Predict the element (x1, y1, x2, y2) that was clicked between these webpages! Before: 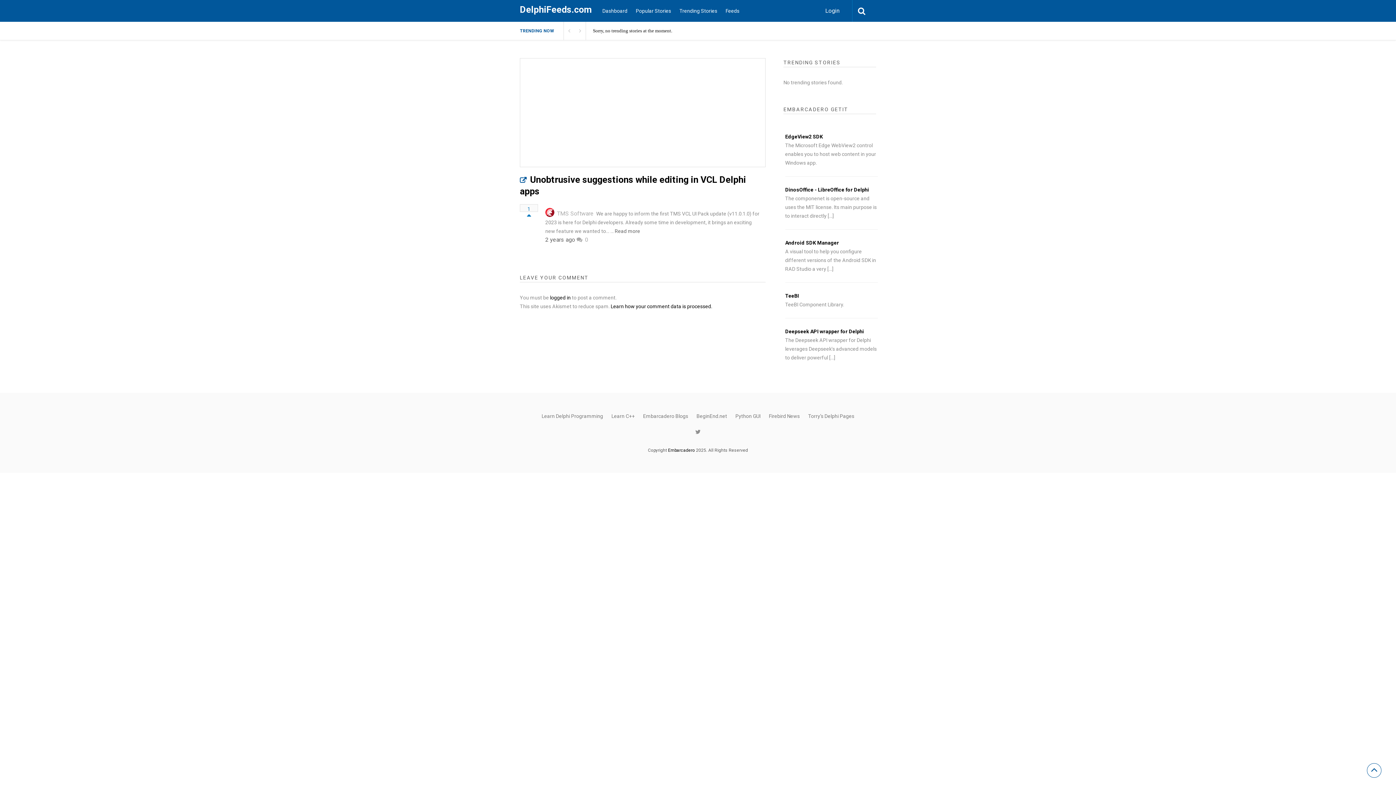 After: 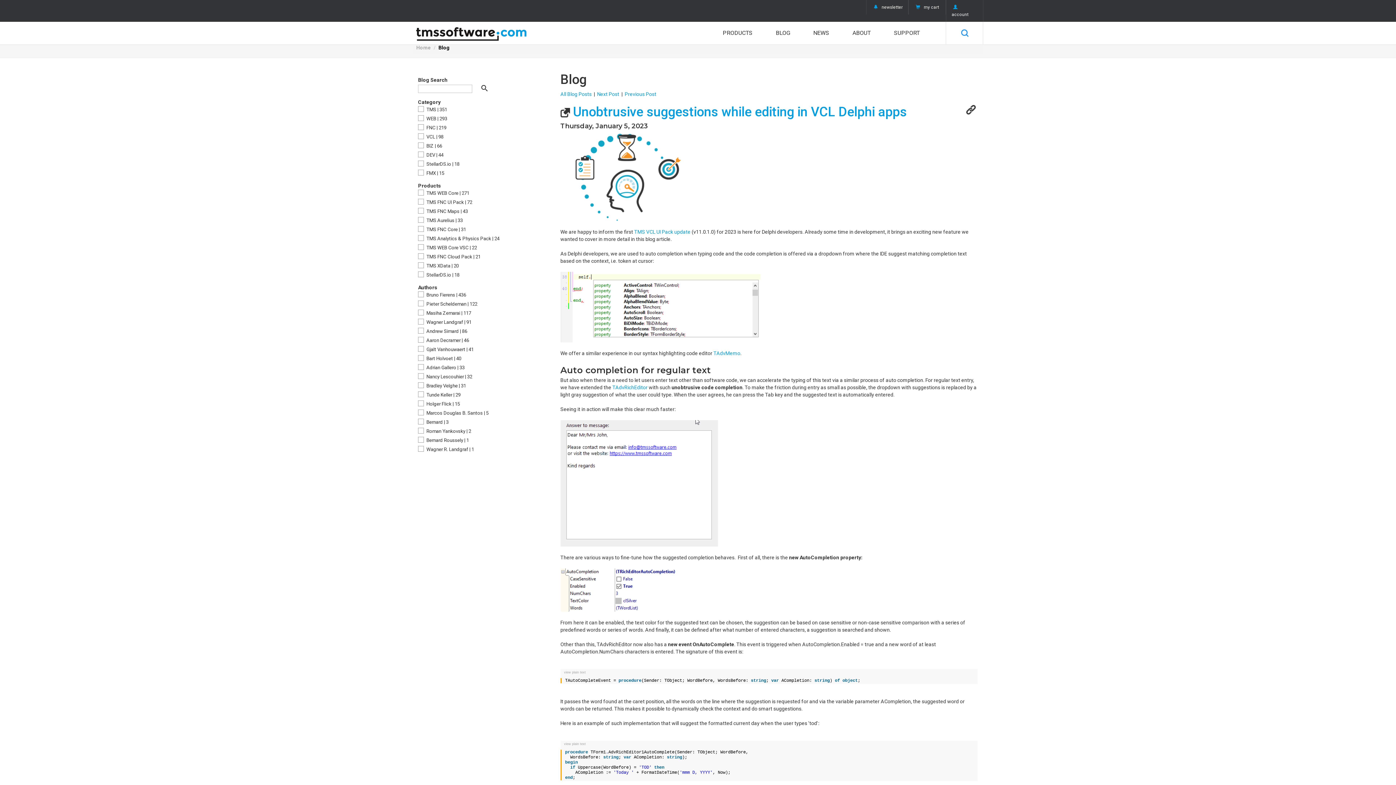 Action: bbox: (614, 228, 640, 234) label: Read more